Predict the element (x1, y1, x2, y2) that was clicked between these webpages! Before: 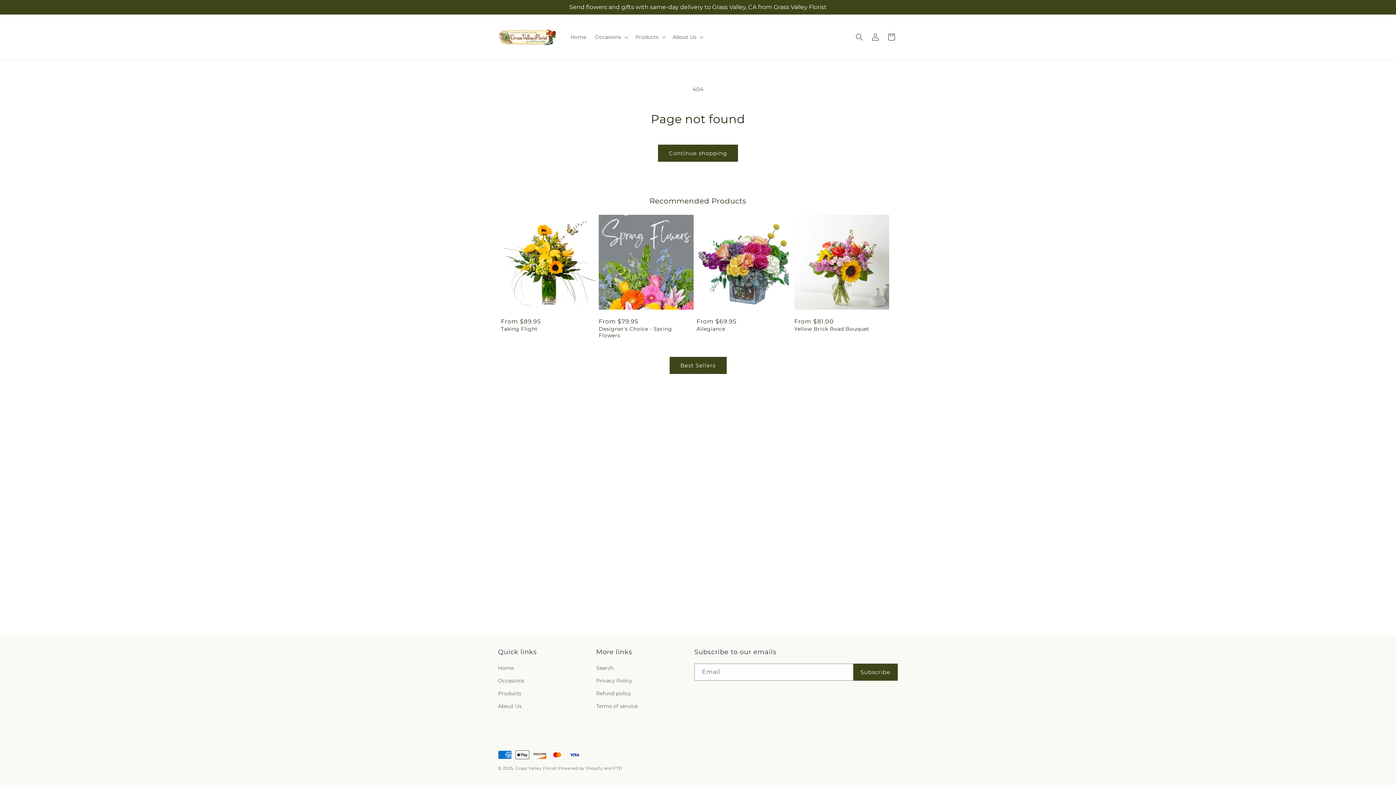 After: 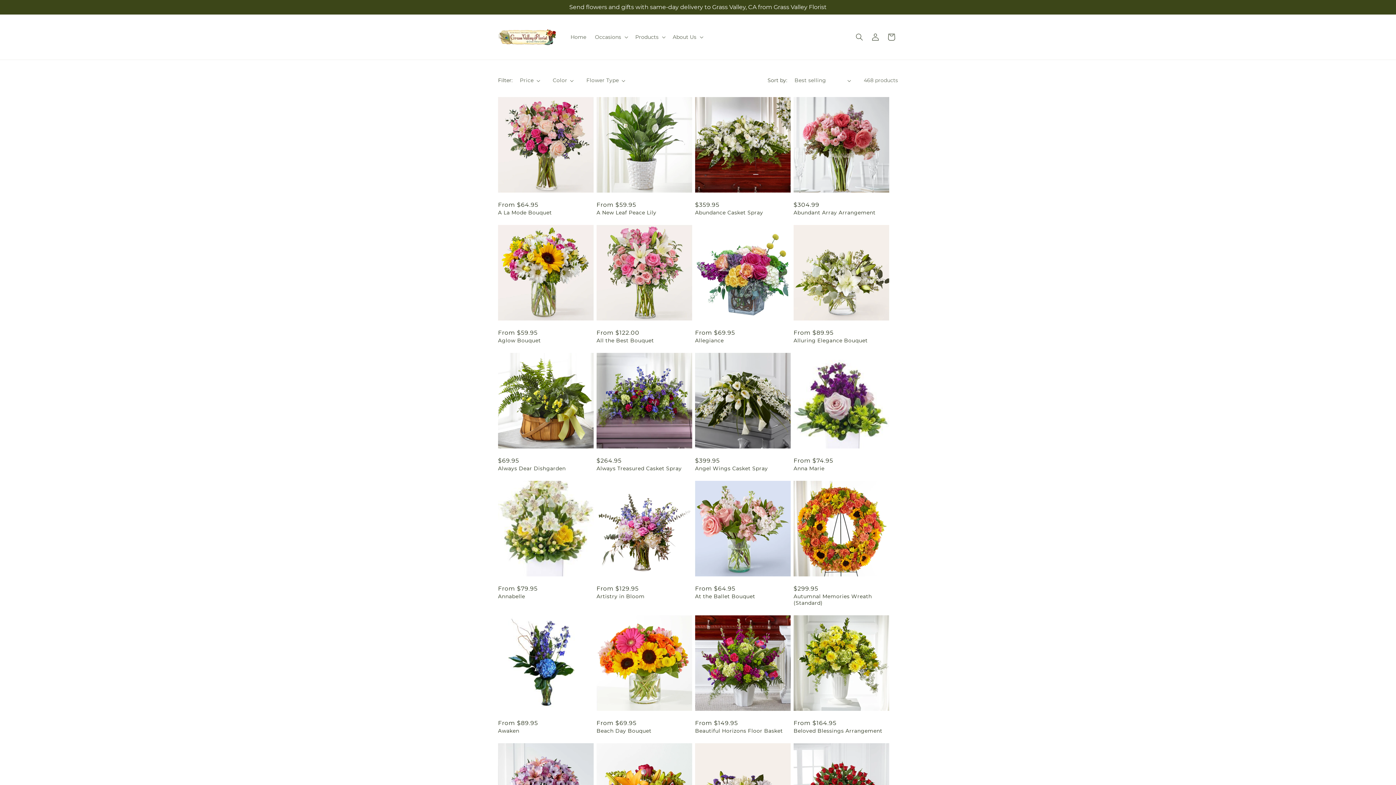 Action: label: Products bbox: (498, 687, 521, 700)